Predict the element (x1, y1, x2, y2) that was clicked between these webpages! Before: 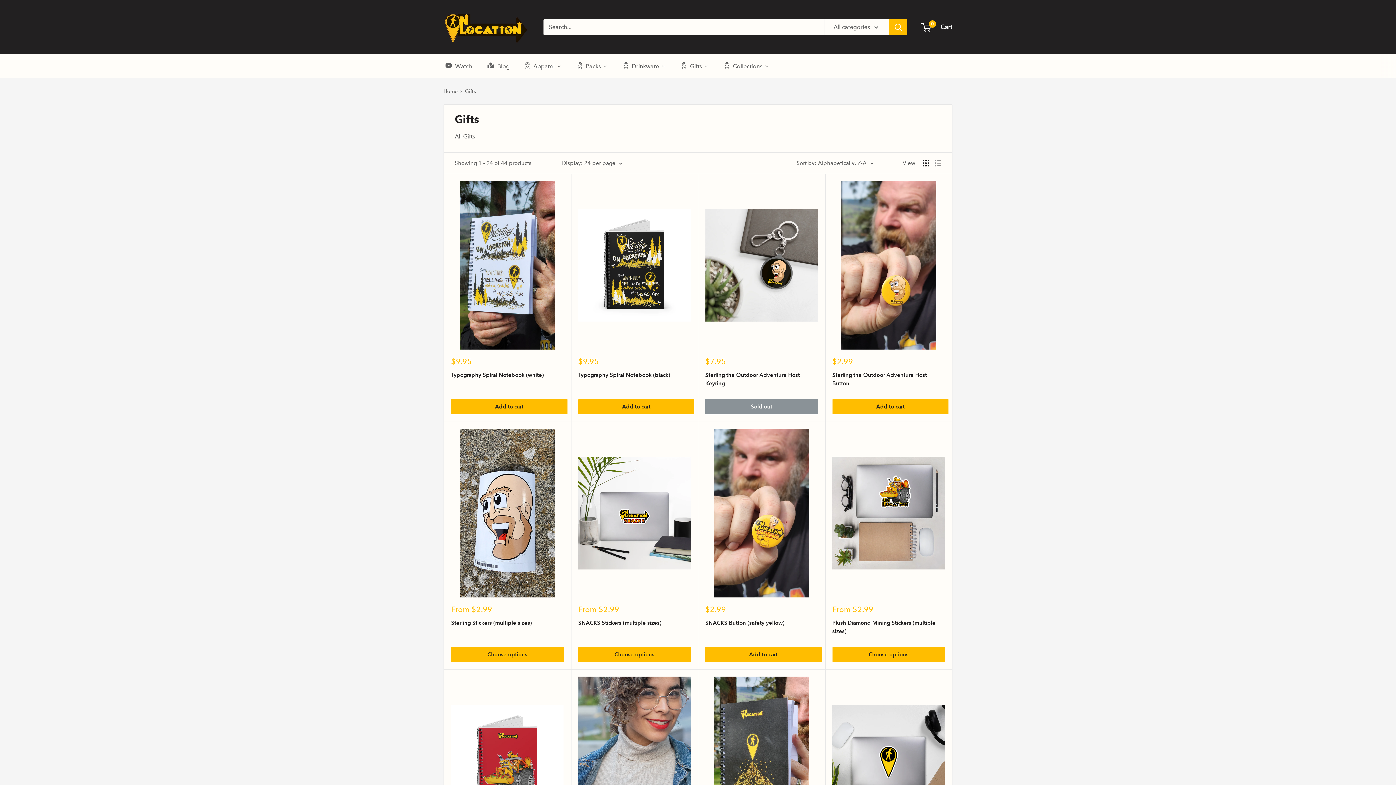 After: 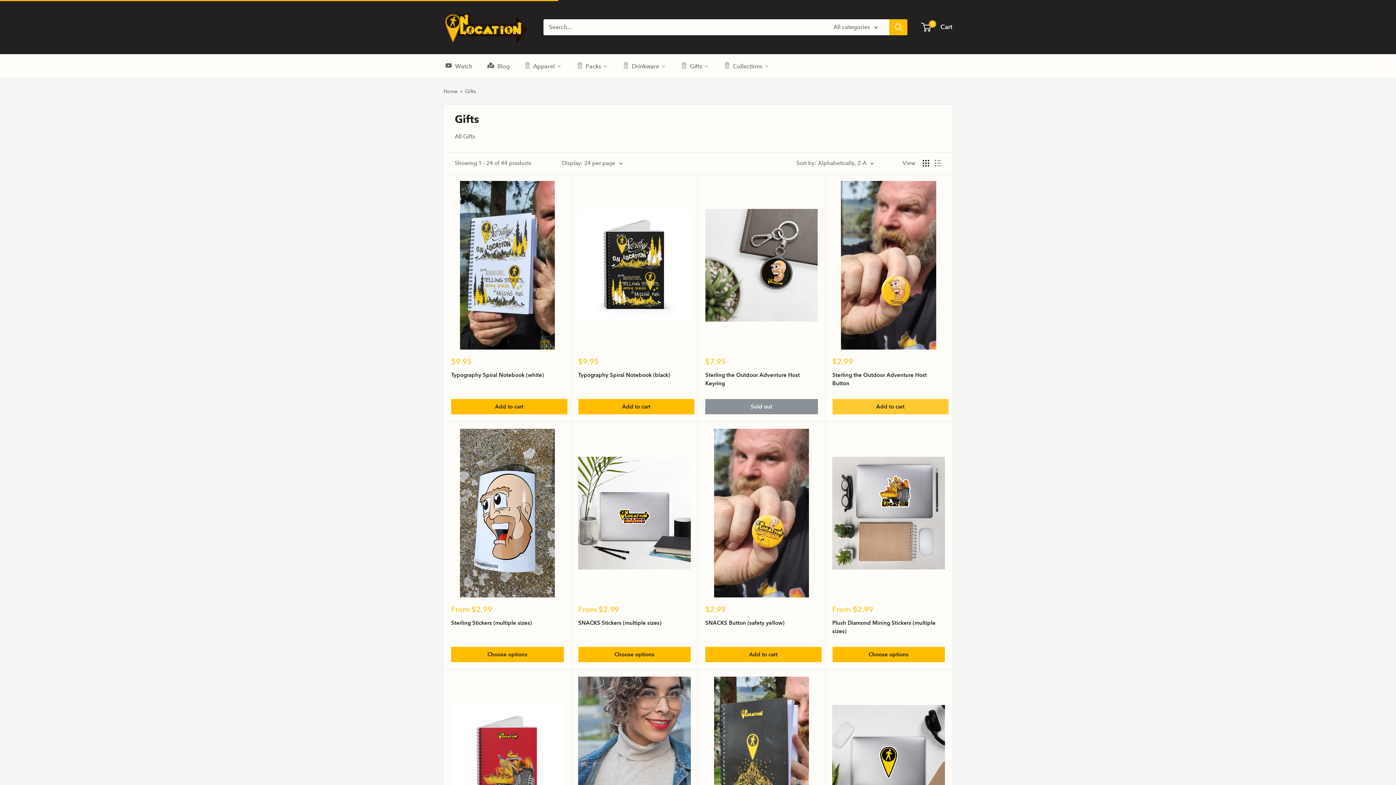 Action: label: Add to cart bbox: (832, 399, 948, 414)